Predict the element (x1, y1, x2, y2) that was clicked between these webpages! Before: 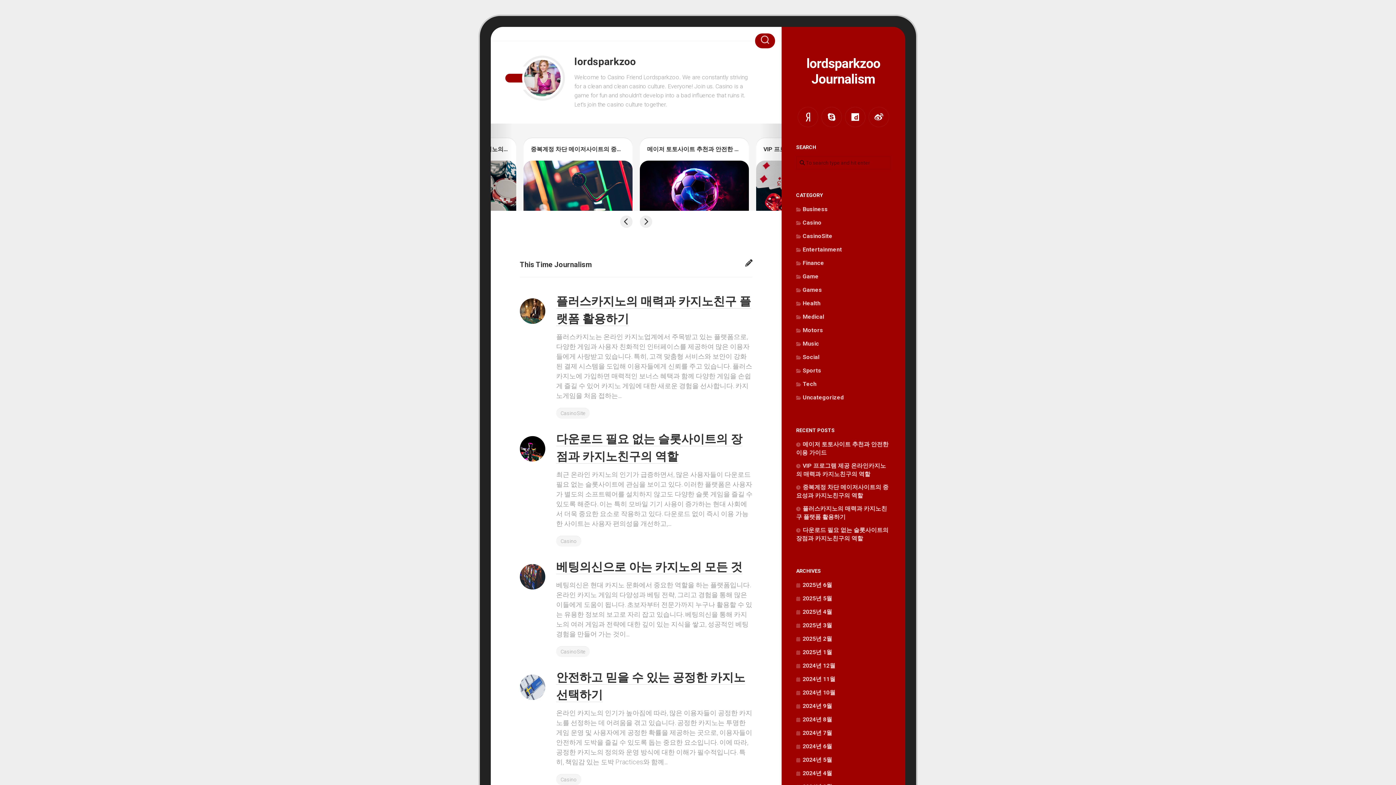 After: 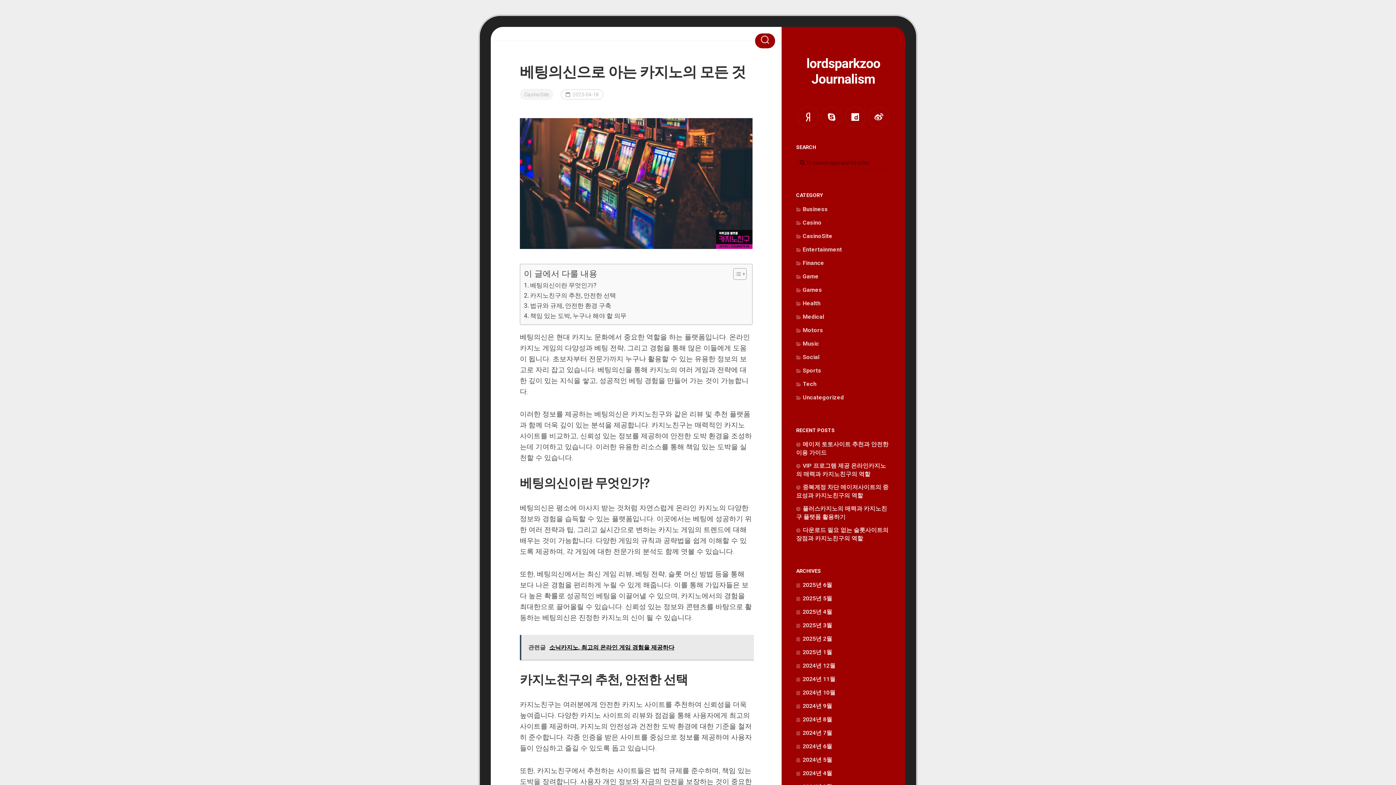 Action: bbox: (520, 584, 545, 591)